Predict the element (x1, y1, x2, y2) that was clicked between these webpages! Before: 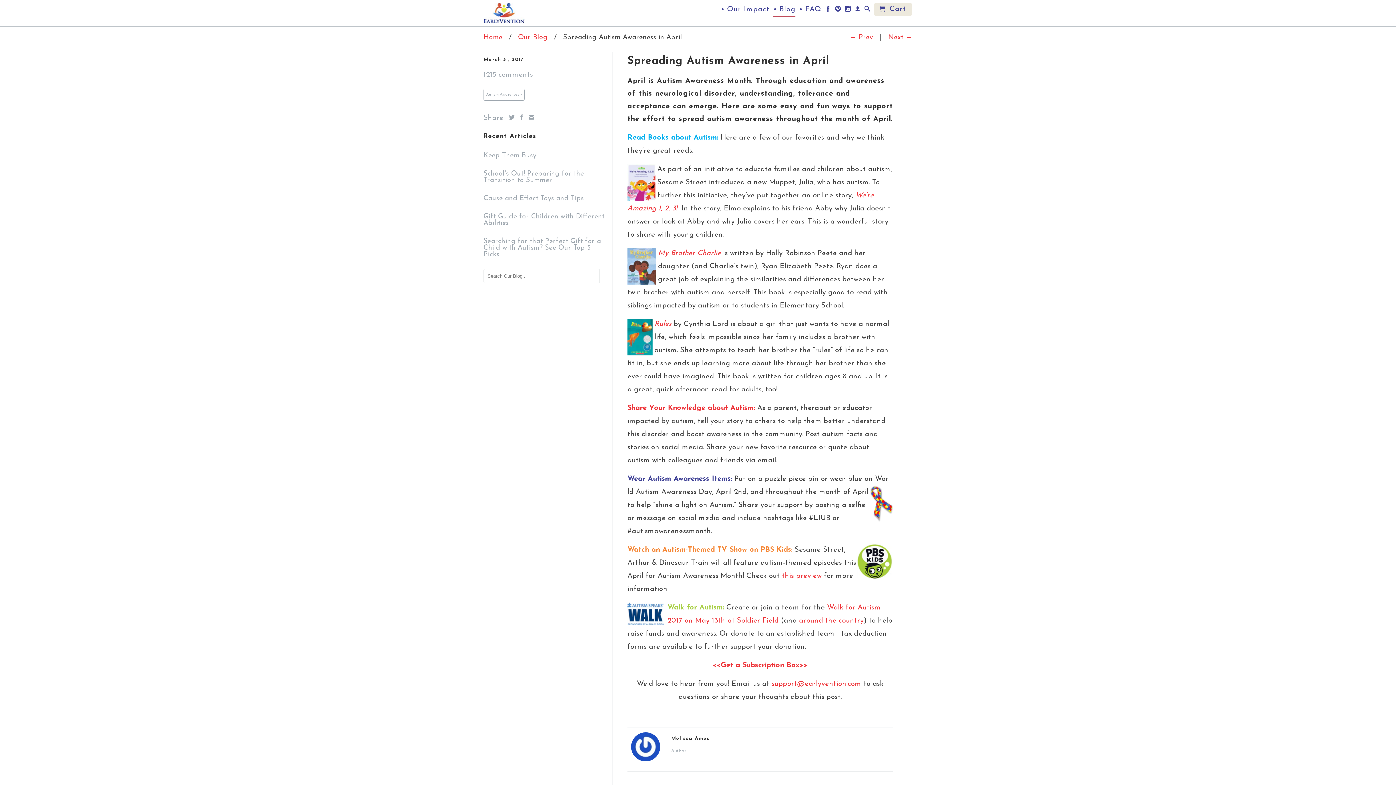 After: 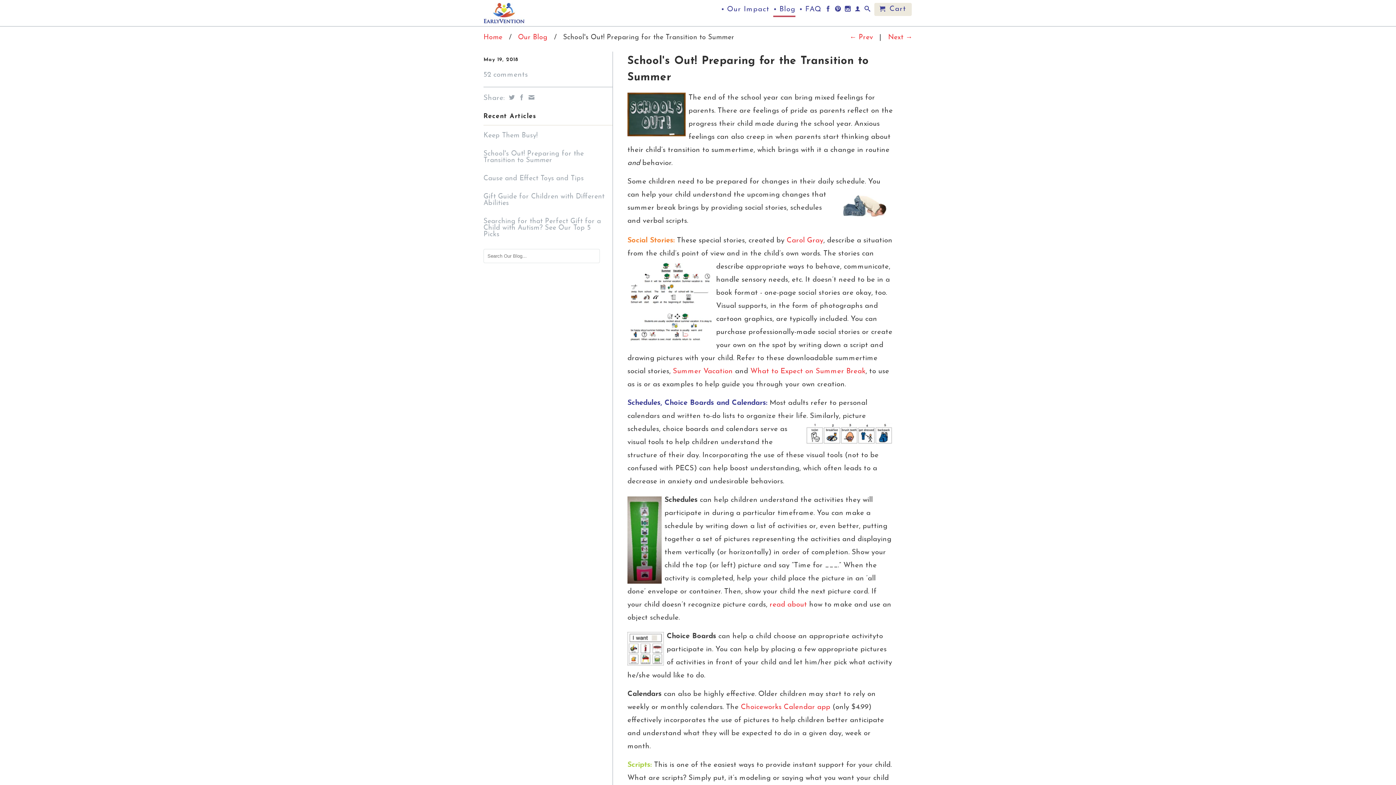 Action: bbox: (483, 170, 612, 184) label: School's Out! Preparing for the Transition to Summer